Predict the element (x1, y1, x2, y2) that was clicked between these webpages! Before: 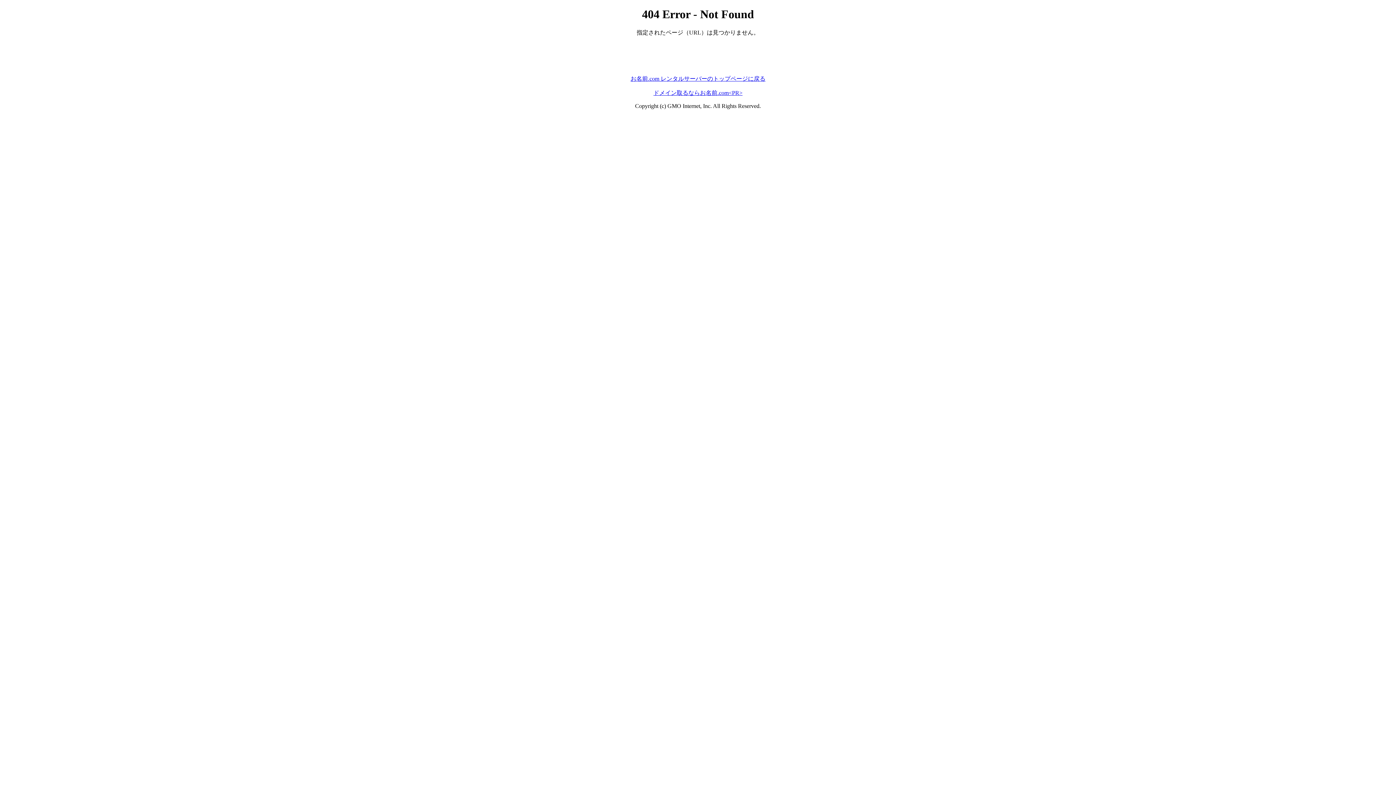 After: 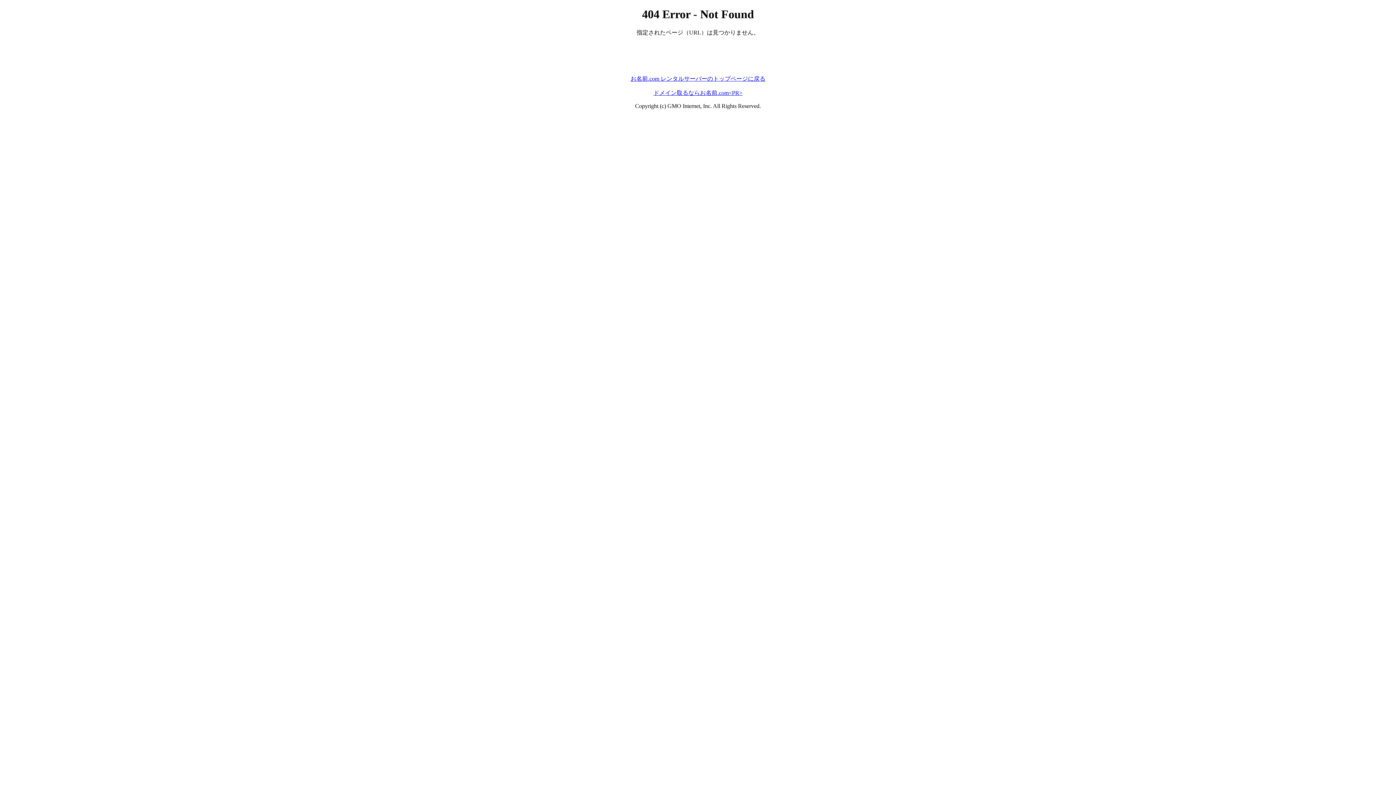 Action: label: ドメイン取るならお名前.com<PR> bbox: (653, 89, 742, 95)